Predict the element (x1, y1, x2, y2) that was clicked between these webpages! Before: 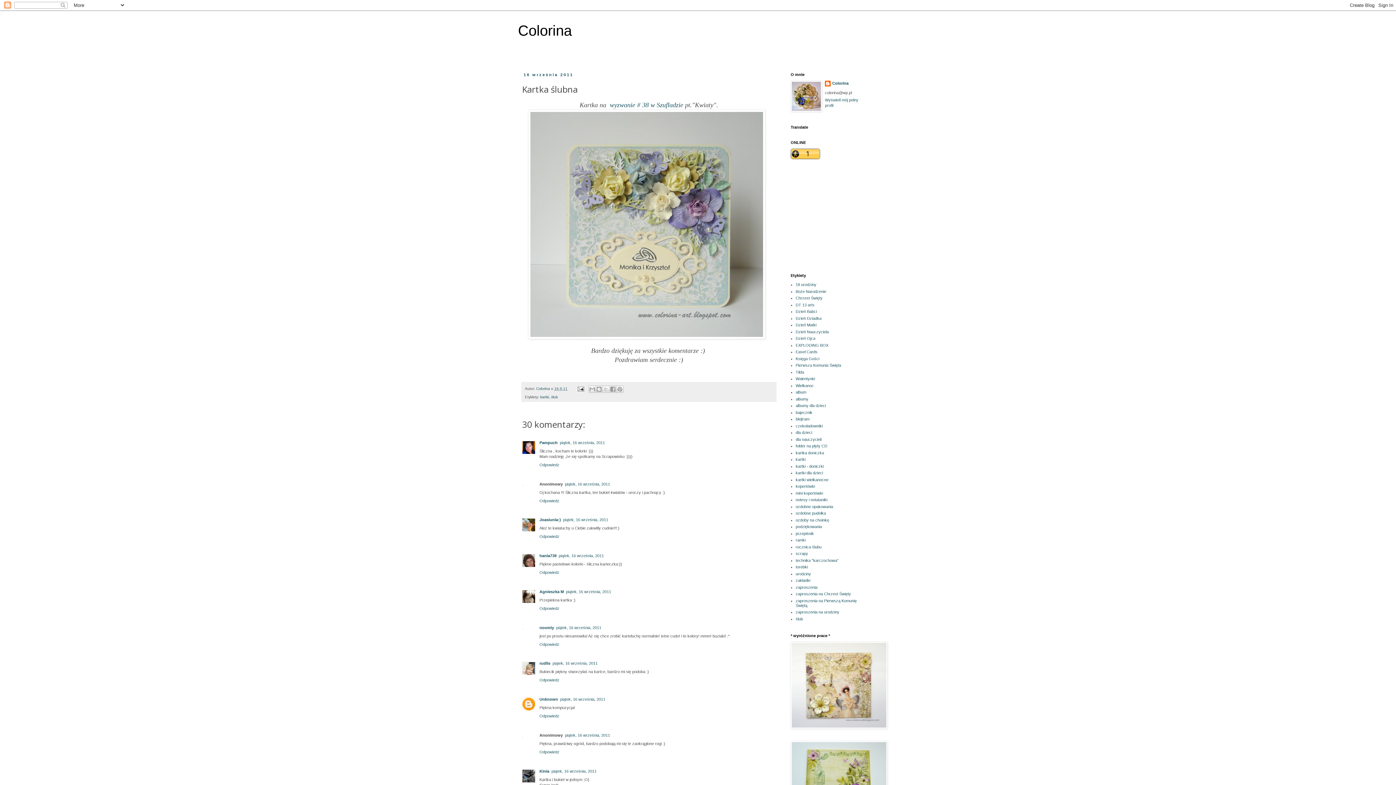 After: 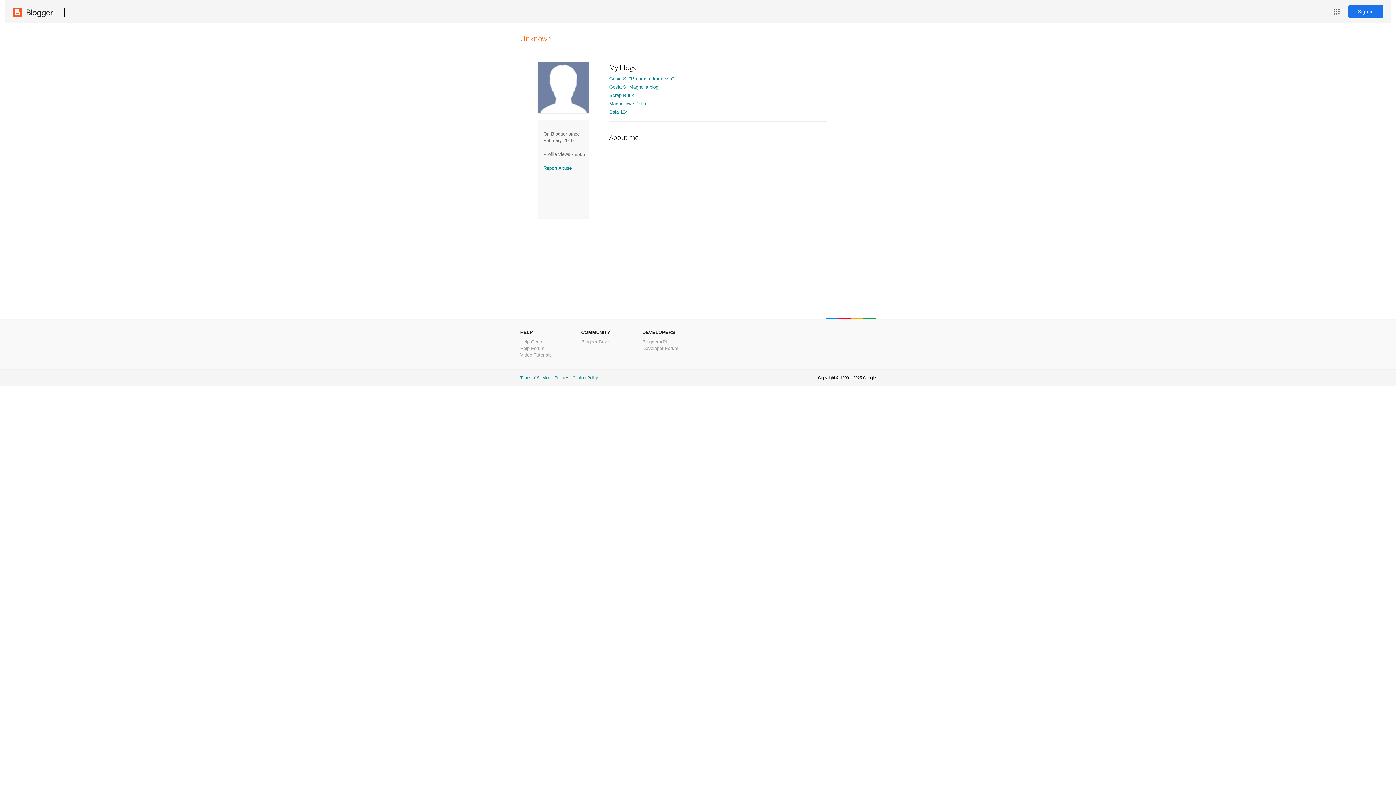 Action: label: Unknown bbox: (539, 697, 558, 701)